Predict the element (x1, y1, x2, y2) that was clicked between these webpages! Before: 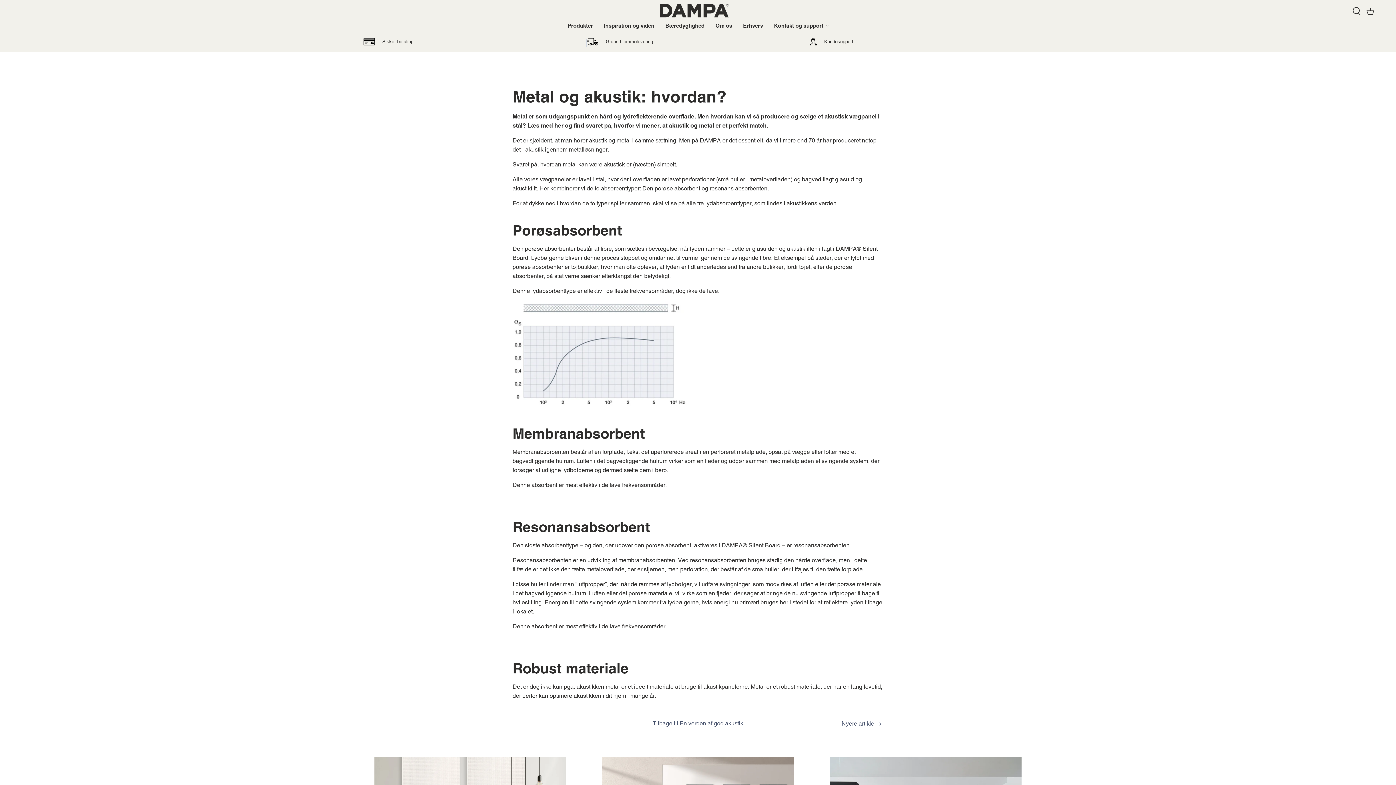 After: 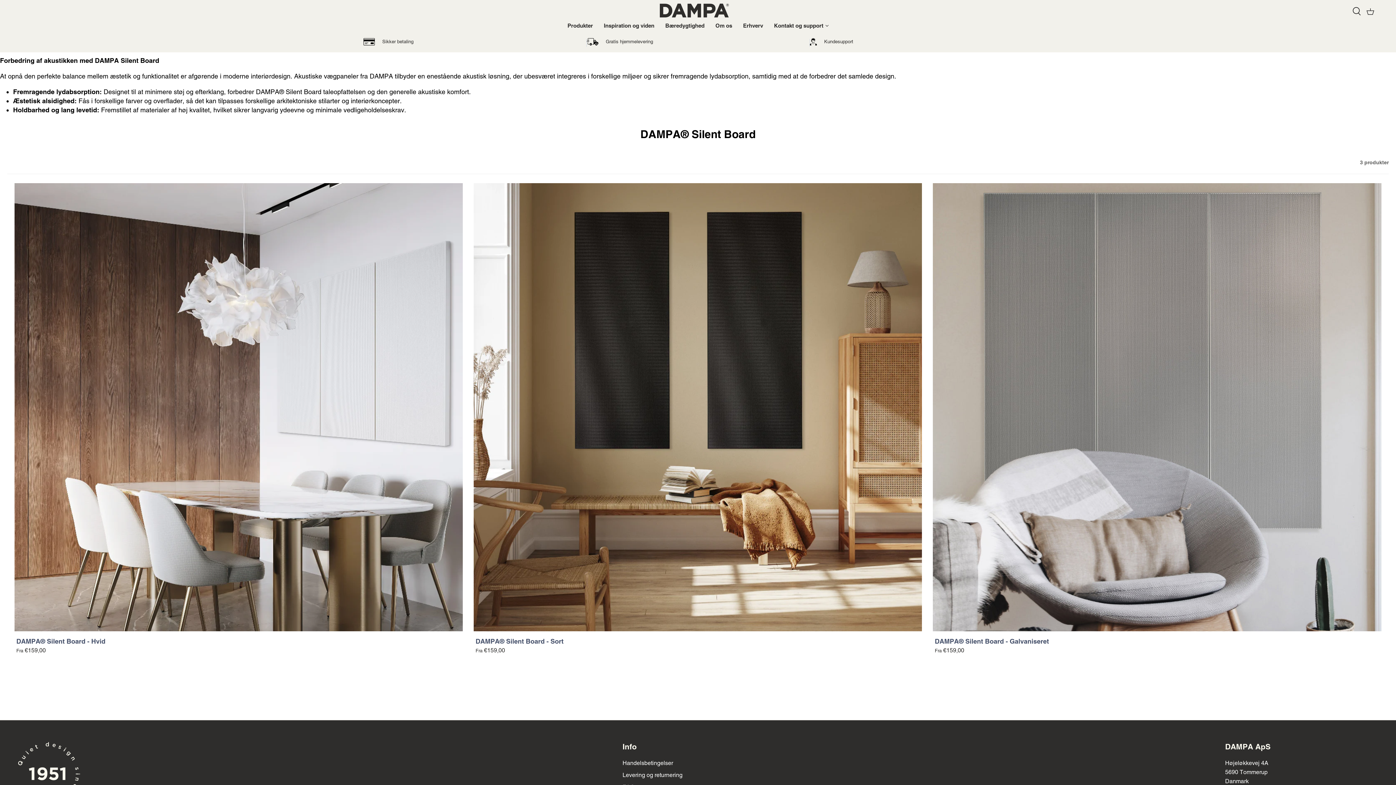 Action: label: Produkter bbox: (562, 17, 597, 33)